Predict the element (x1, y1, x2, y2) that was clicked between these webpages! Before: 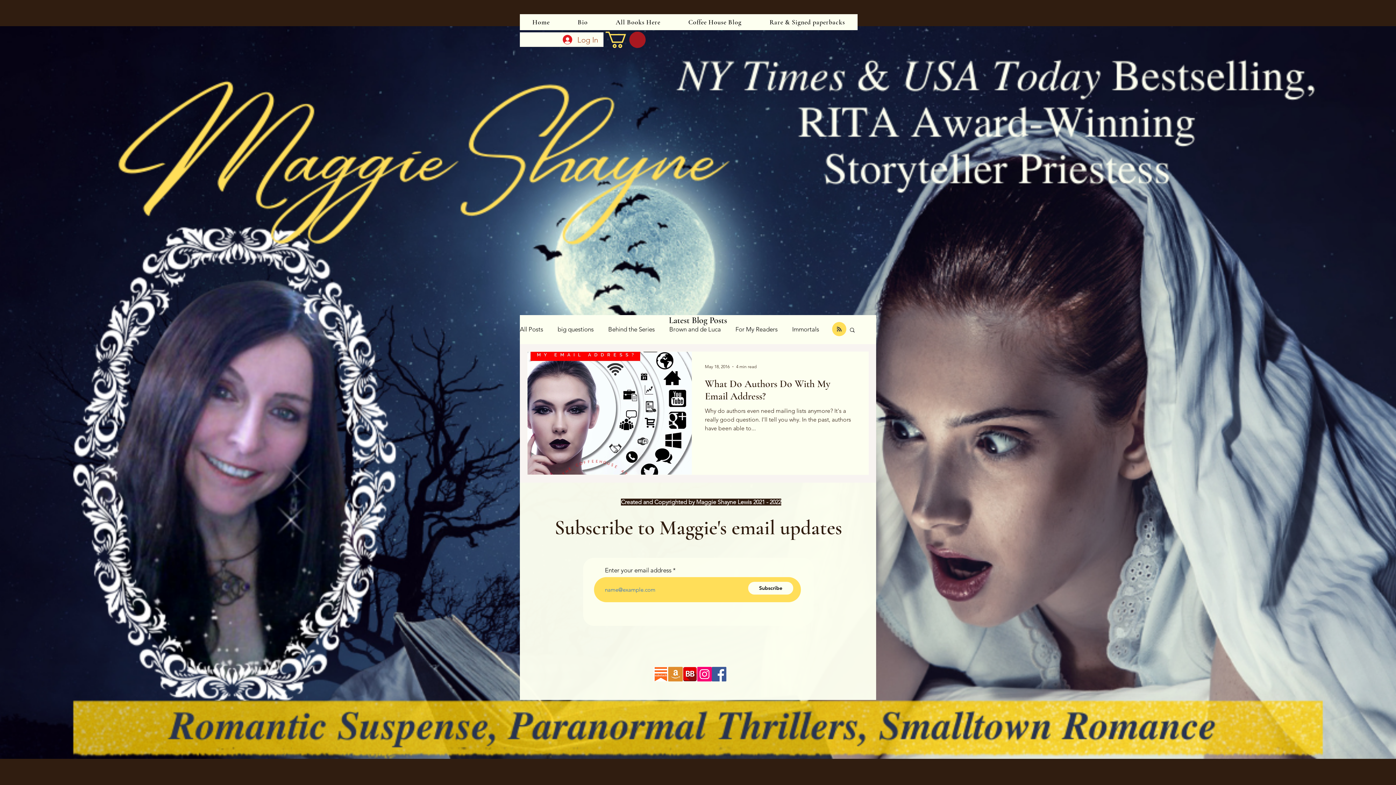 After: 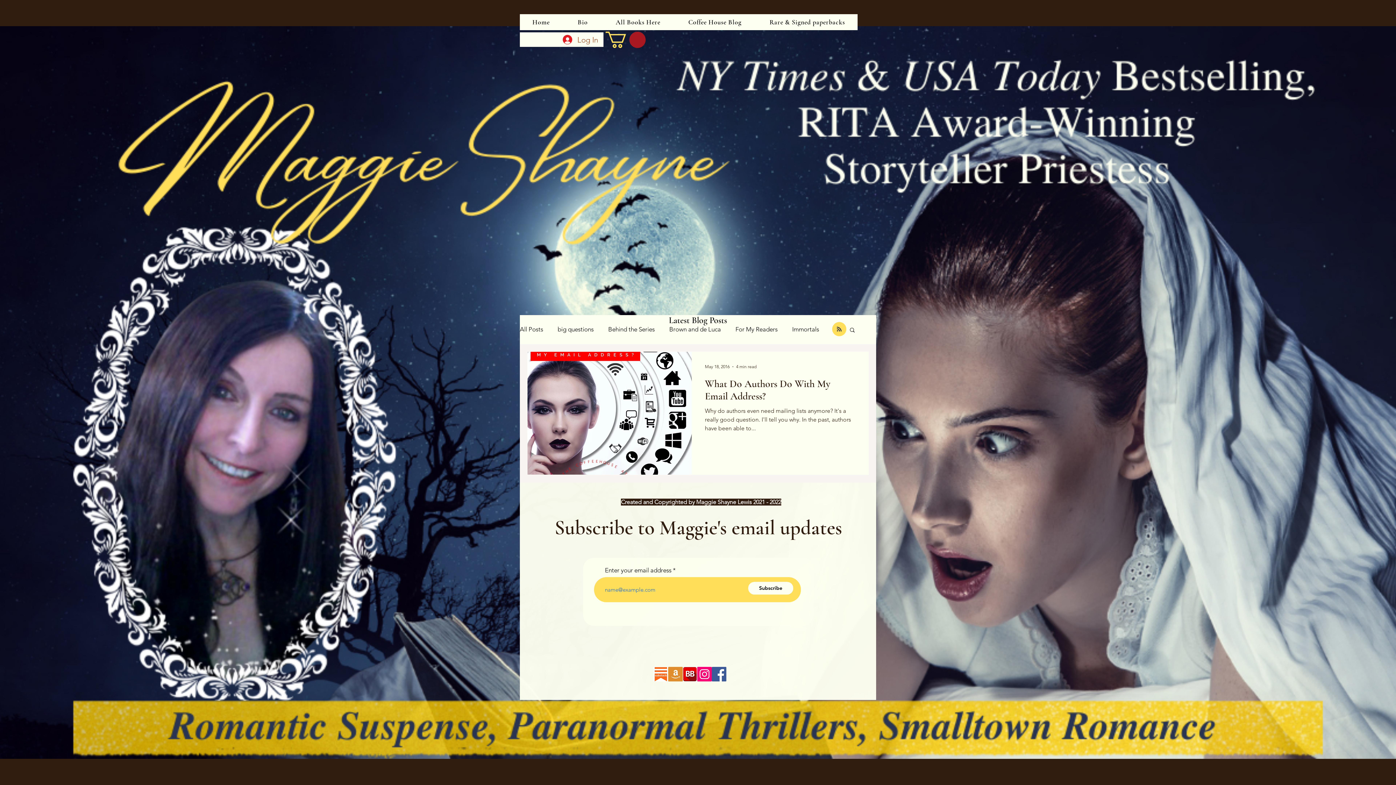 Action: bbox: (605, 31, 645, 47)